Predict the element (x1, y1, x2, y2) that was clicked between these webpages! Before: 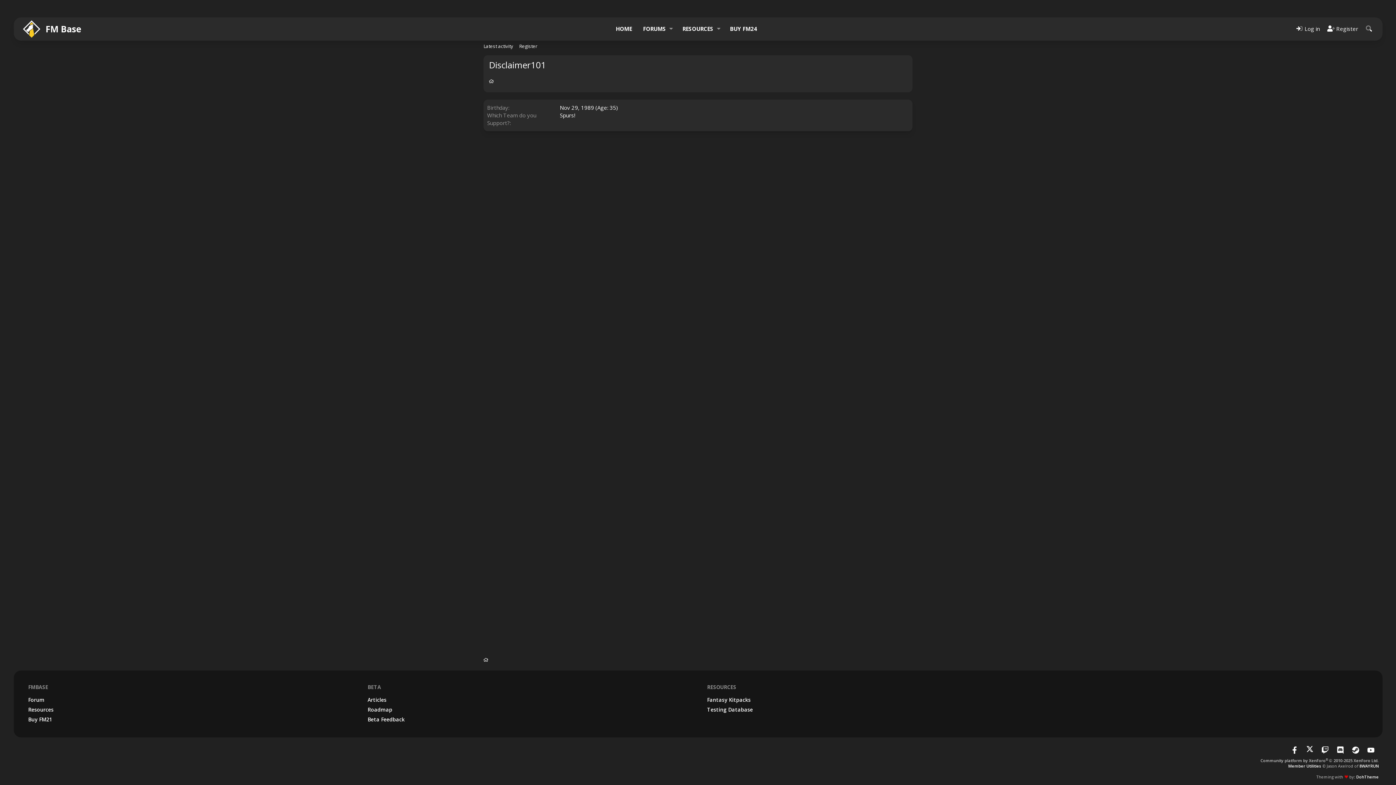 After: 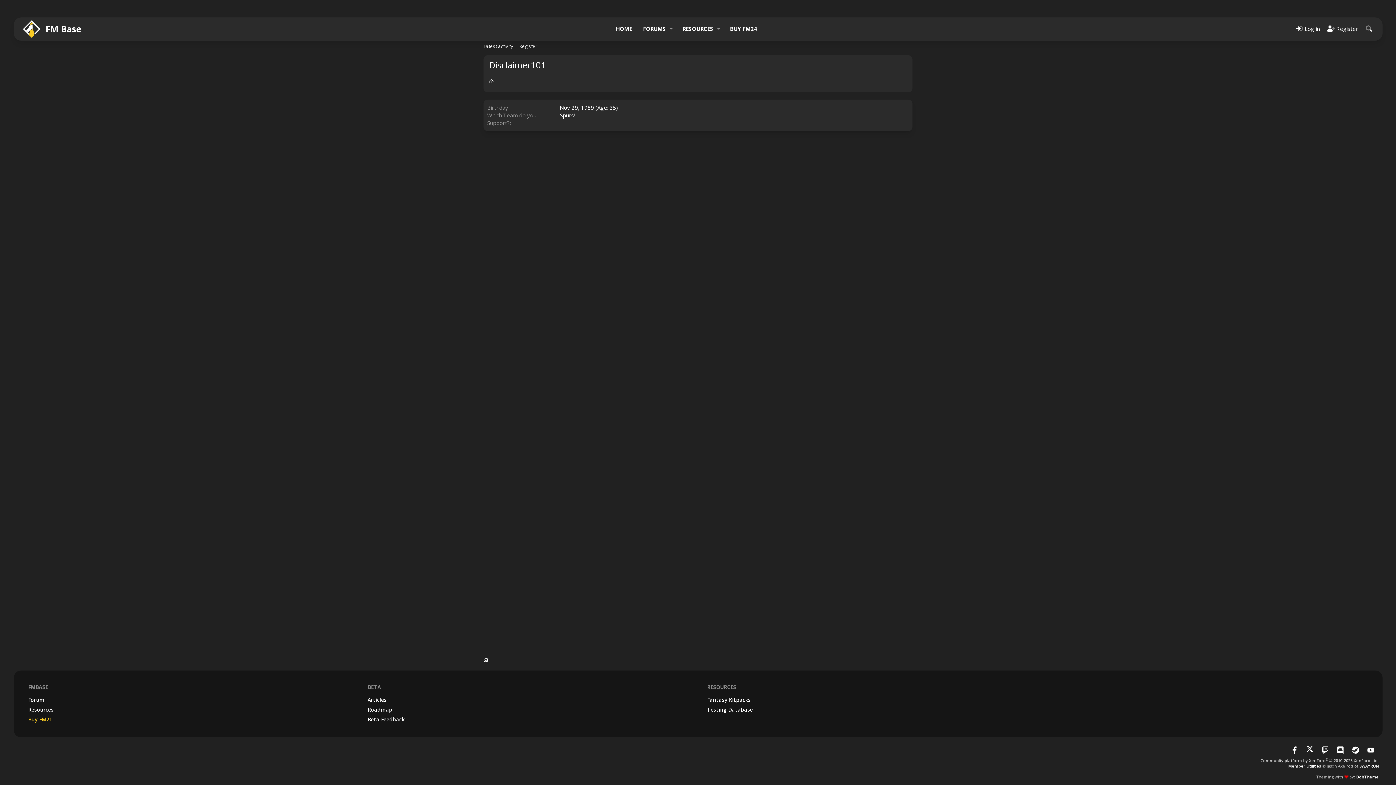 Action: bbox: (28, 714, 349, 724) label: Buy FM21